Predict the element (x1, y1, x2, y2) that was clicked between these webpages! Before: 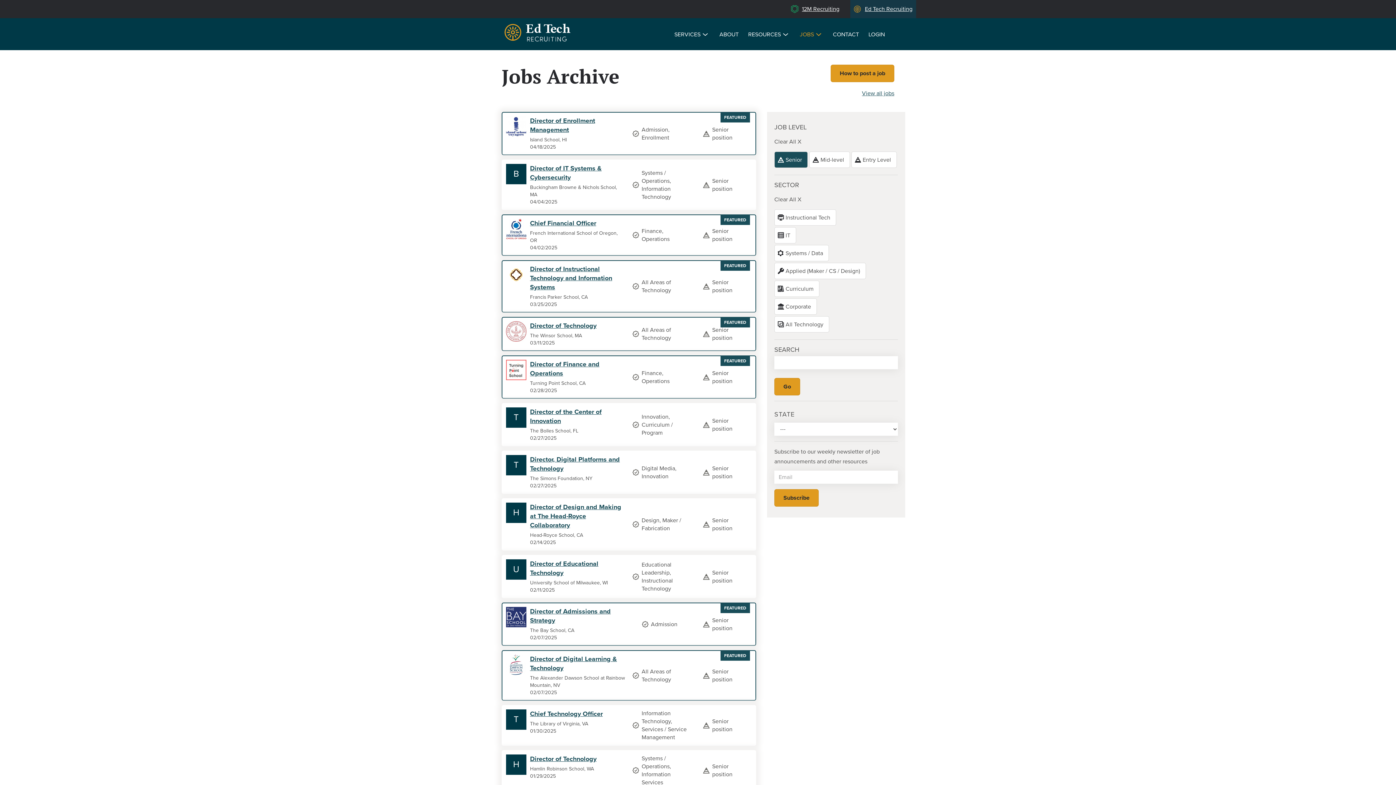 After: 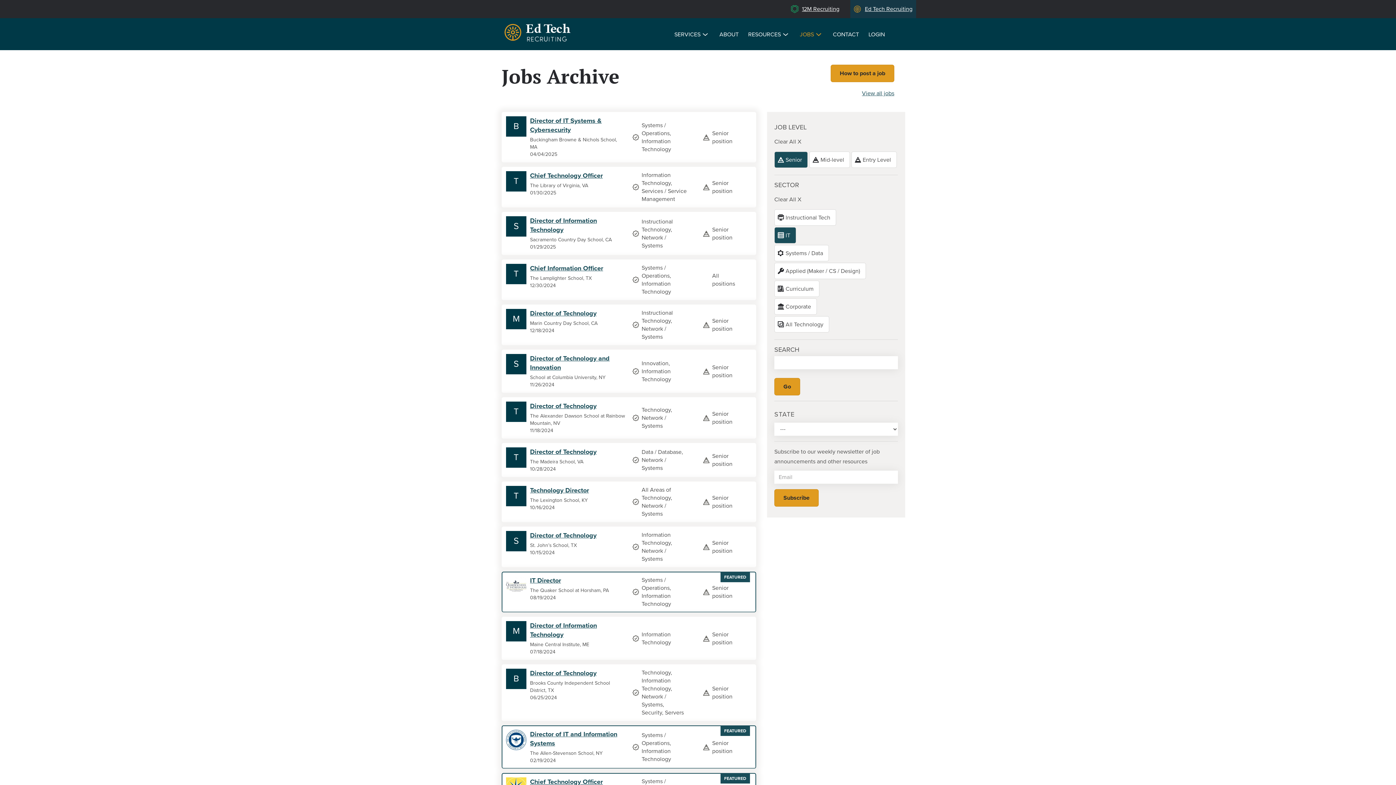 Action: label: IT bbox: (774, 227, 796, 243)